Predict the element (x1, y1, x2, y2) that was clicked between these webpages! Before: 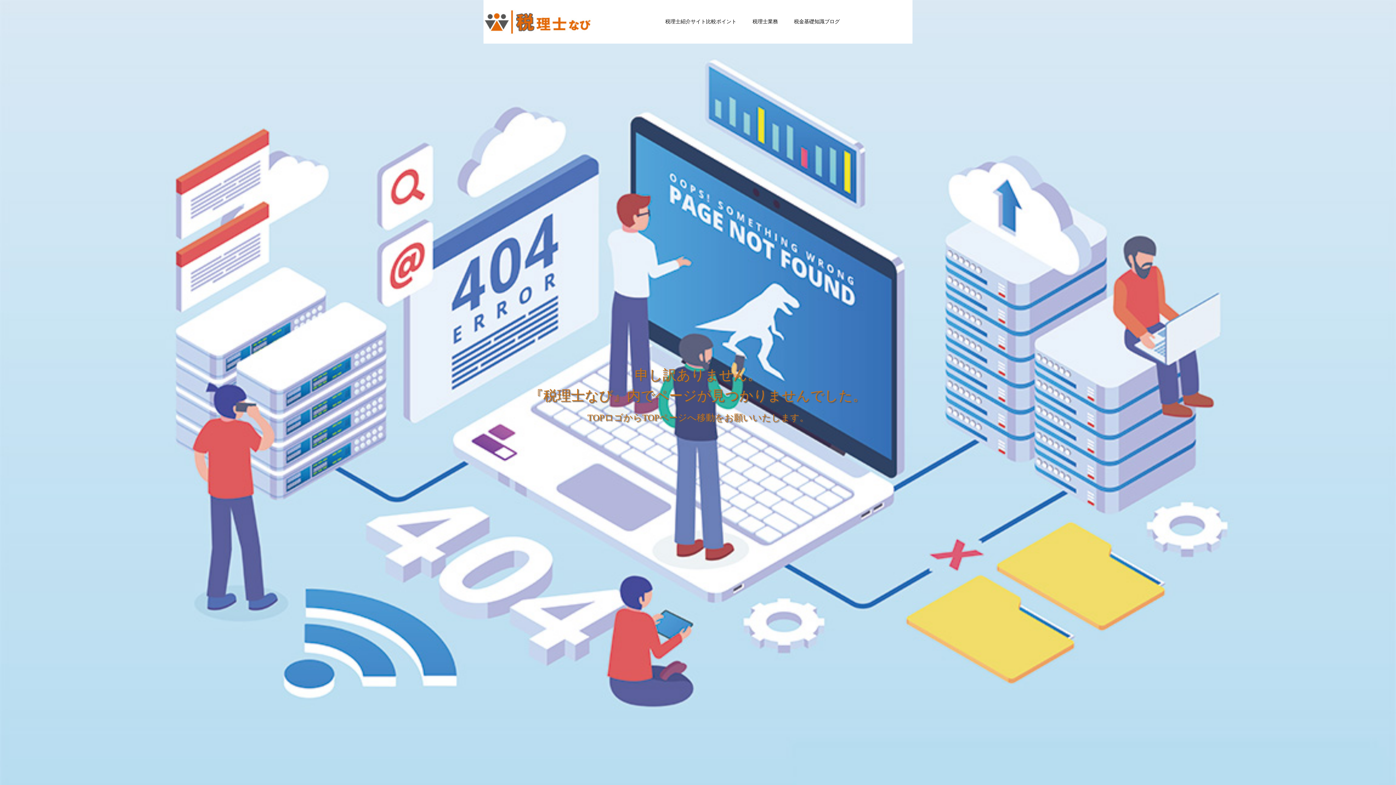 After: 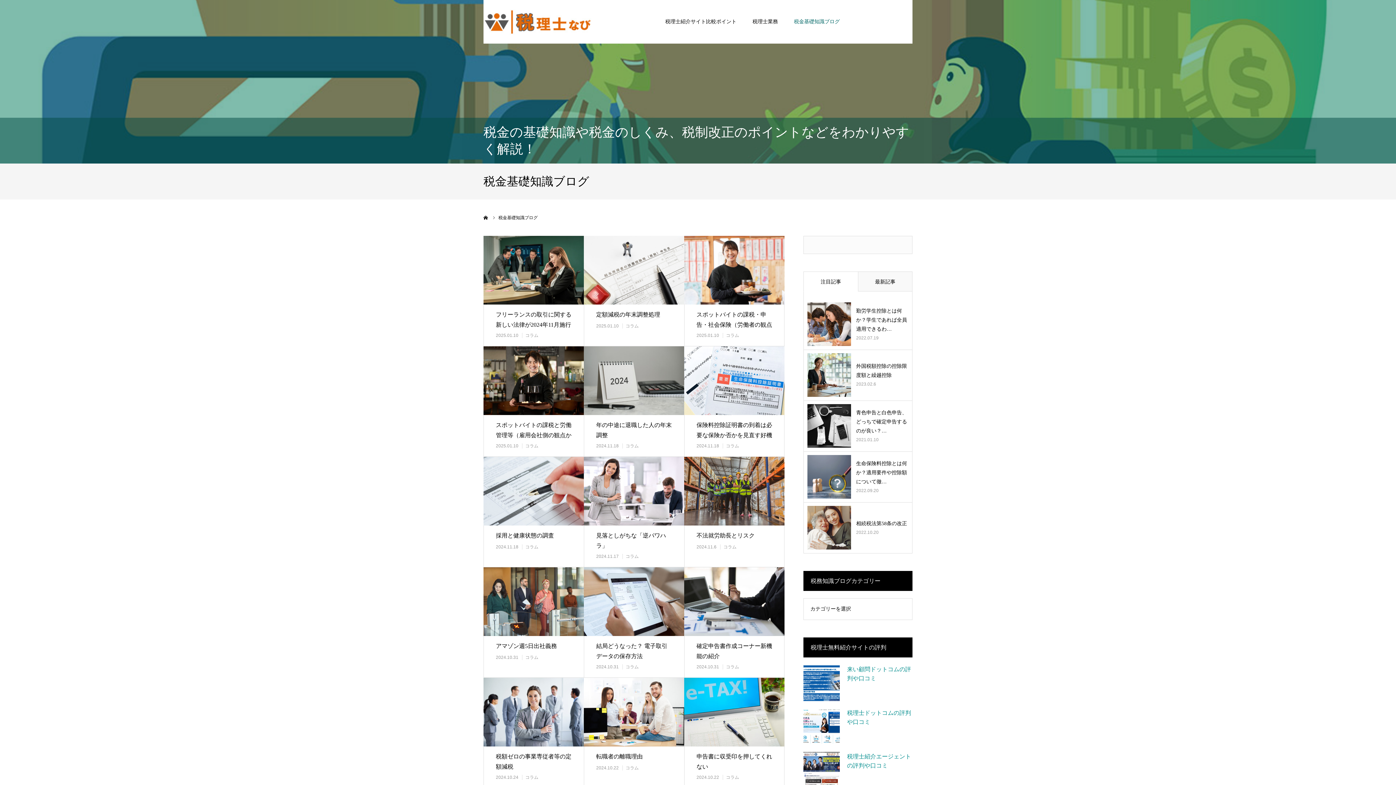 Action: label: 税金基礎知識ブログ bbox: (794, 0, 840, 43)